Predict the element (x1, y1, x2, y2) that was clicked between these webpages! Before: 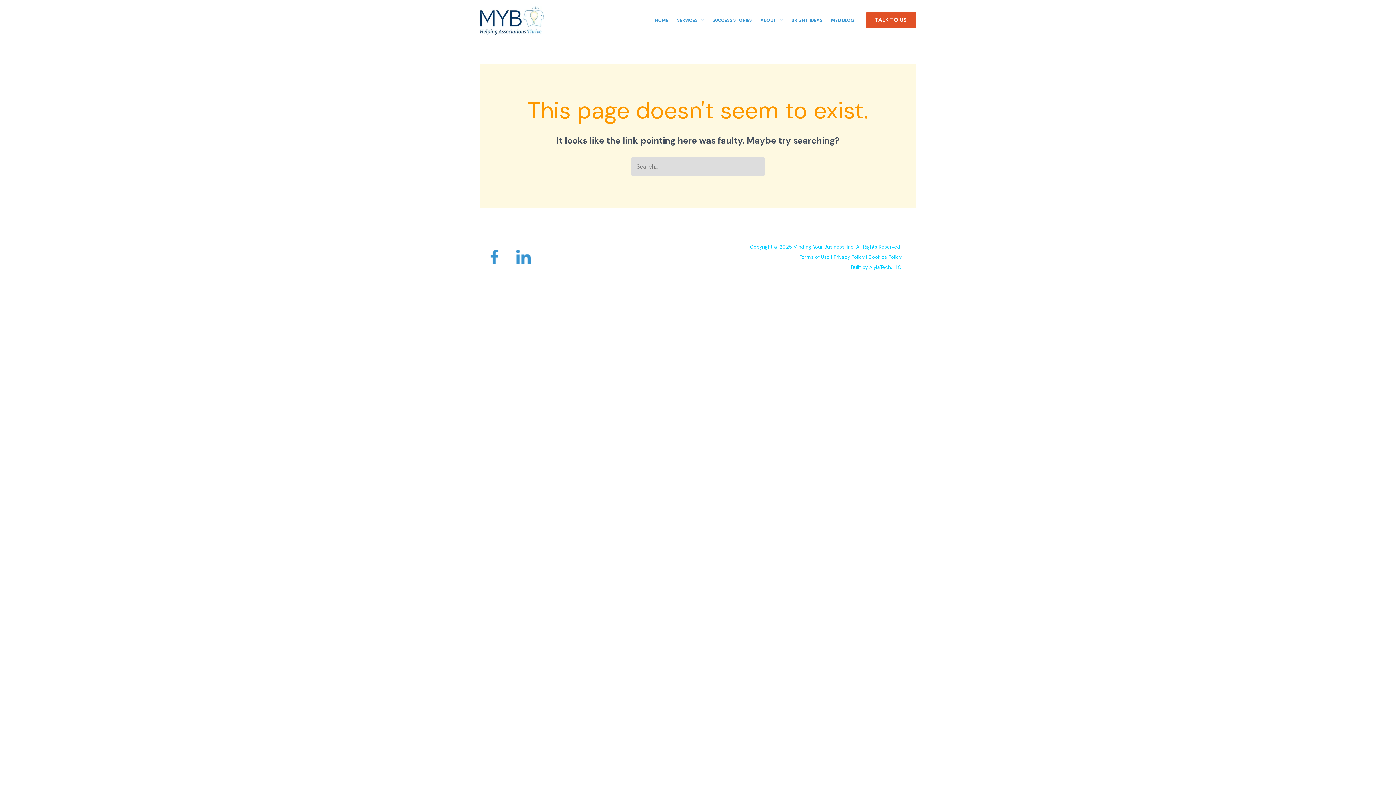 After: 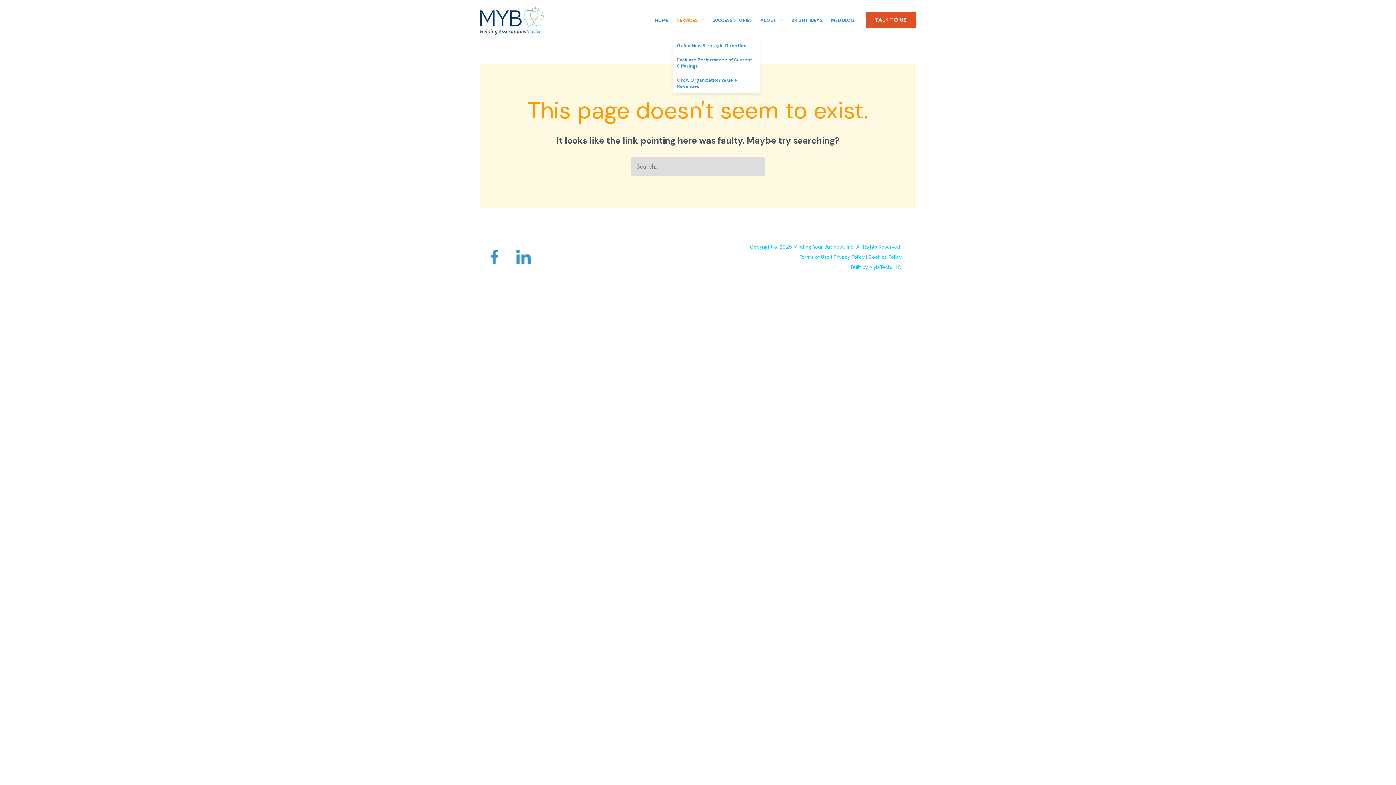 Action: bbox: (672, 2, 708, 38) label: SERVICES